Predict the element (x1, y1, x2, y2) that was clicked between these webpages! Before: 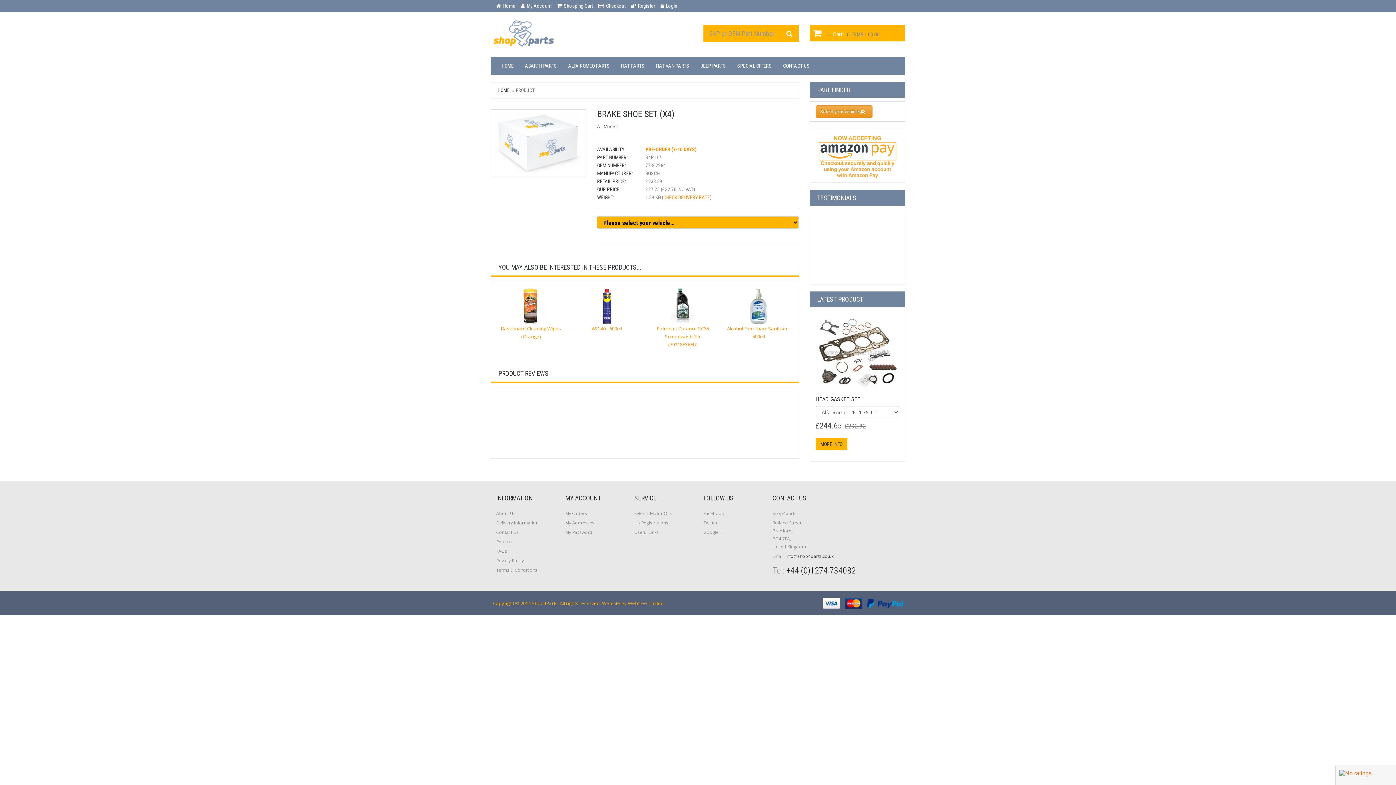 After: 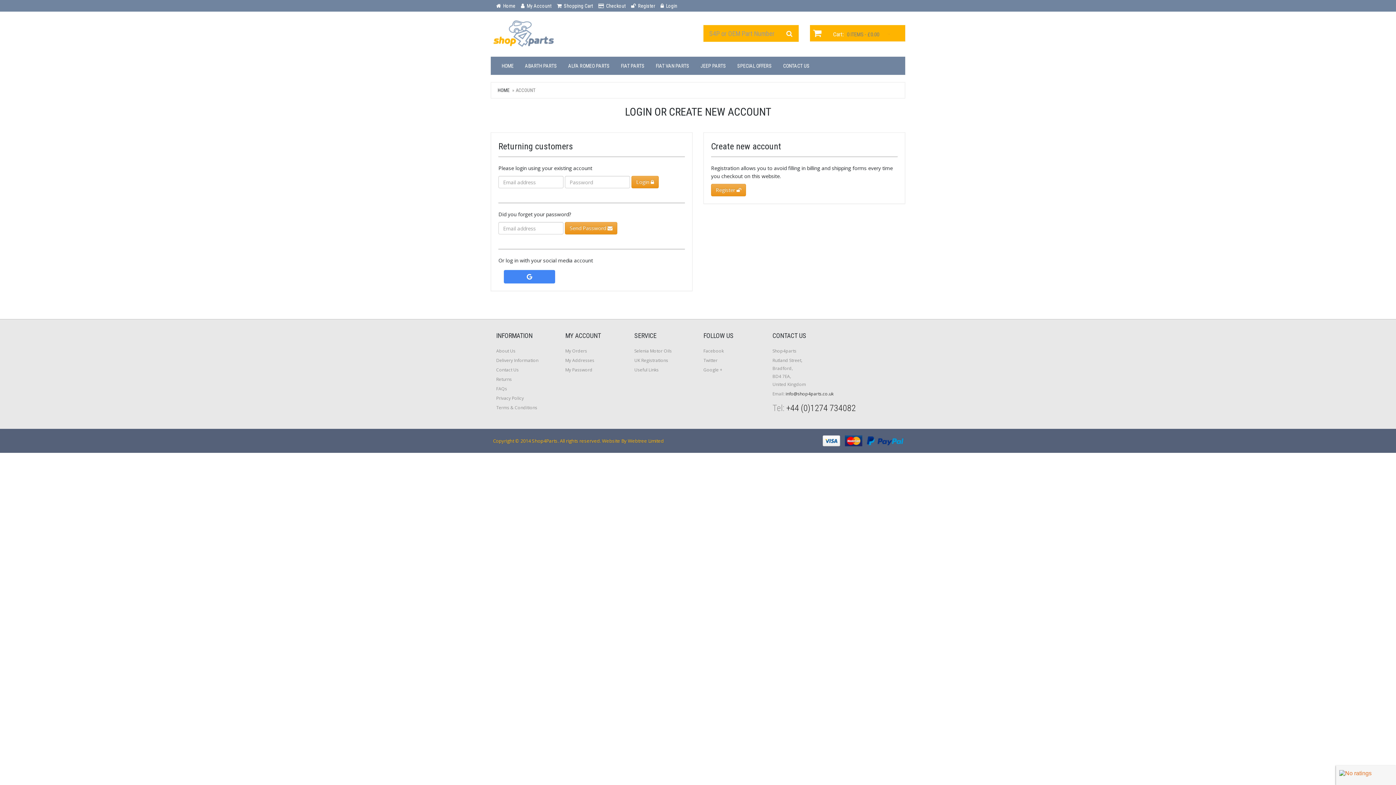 Action: label:  Register bbox: (631, 0, 660, 11)